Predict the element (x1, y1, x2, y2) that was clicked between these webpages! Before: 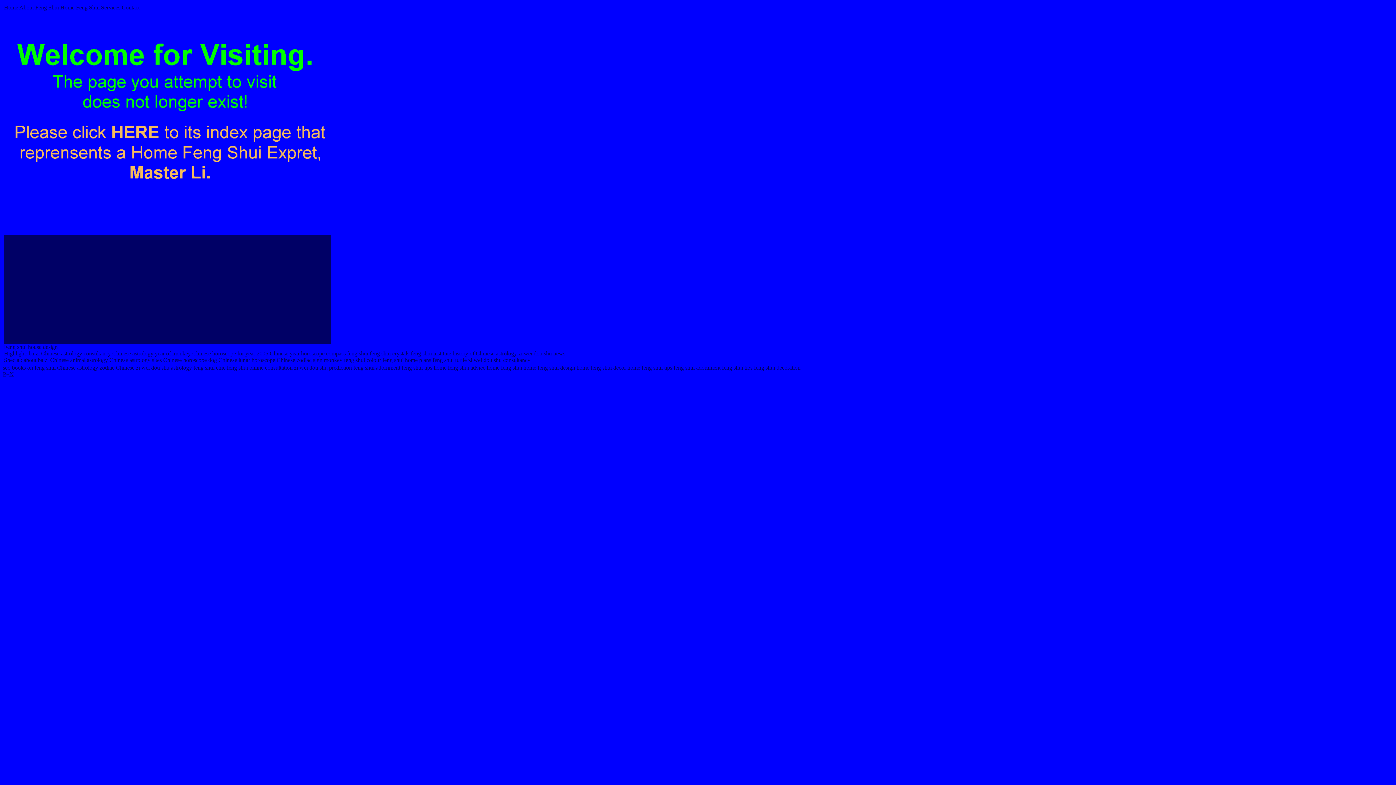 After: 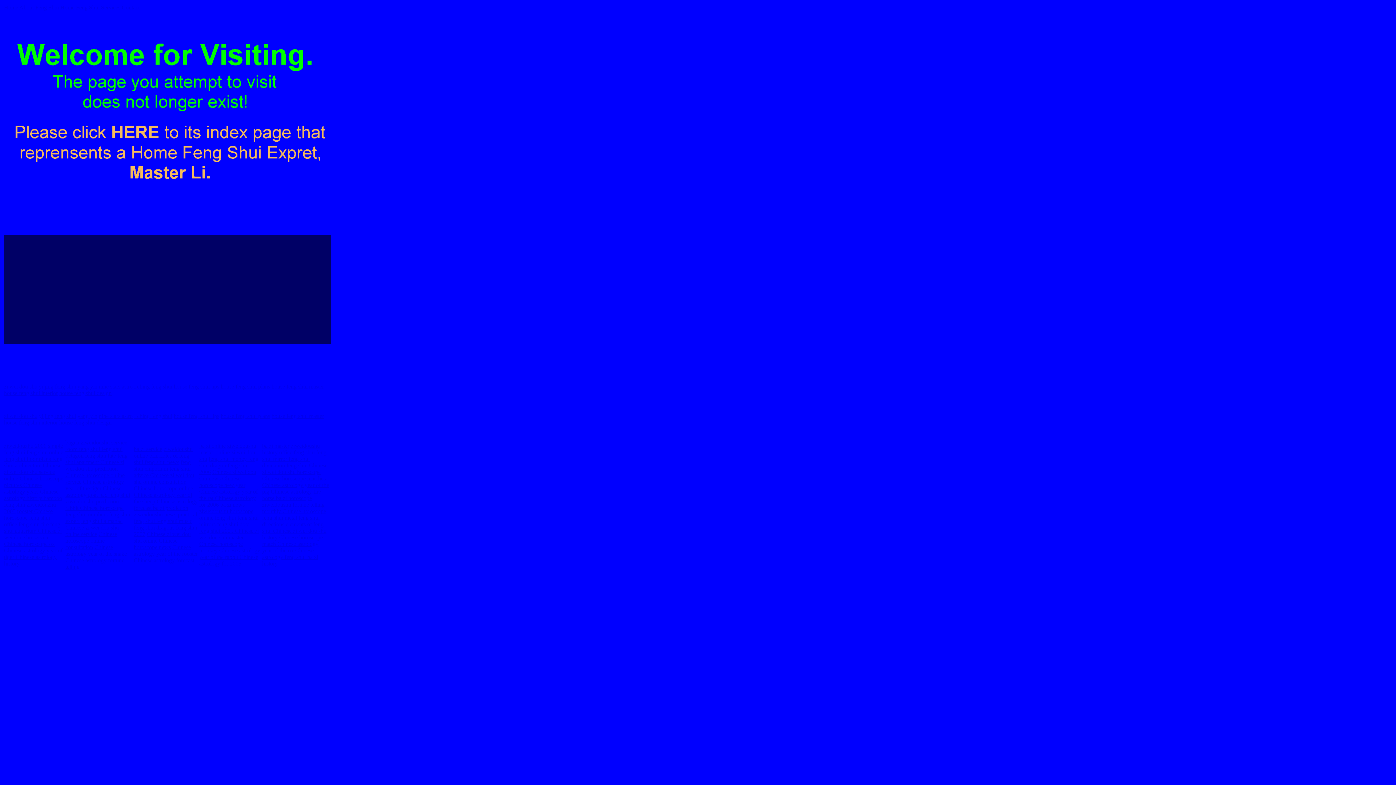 Action: label: feng shui adornment bbox: (353, 364, 400, 370)